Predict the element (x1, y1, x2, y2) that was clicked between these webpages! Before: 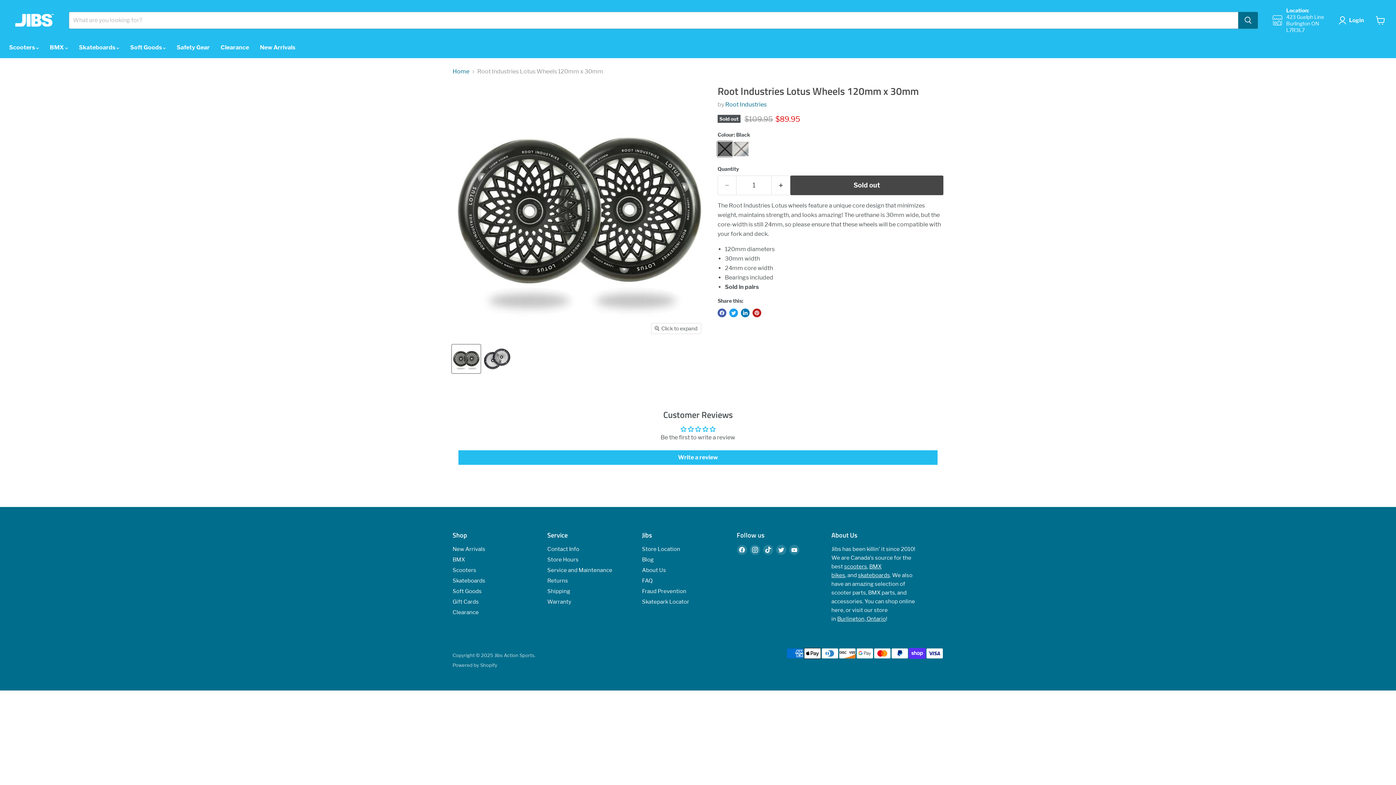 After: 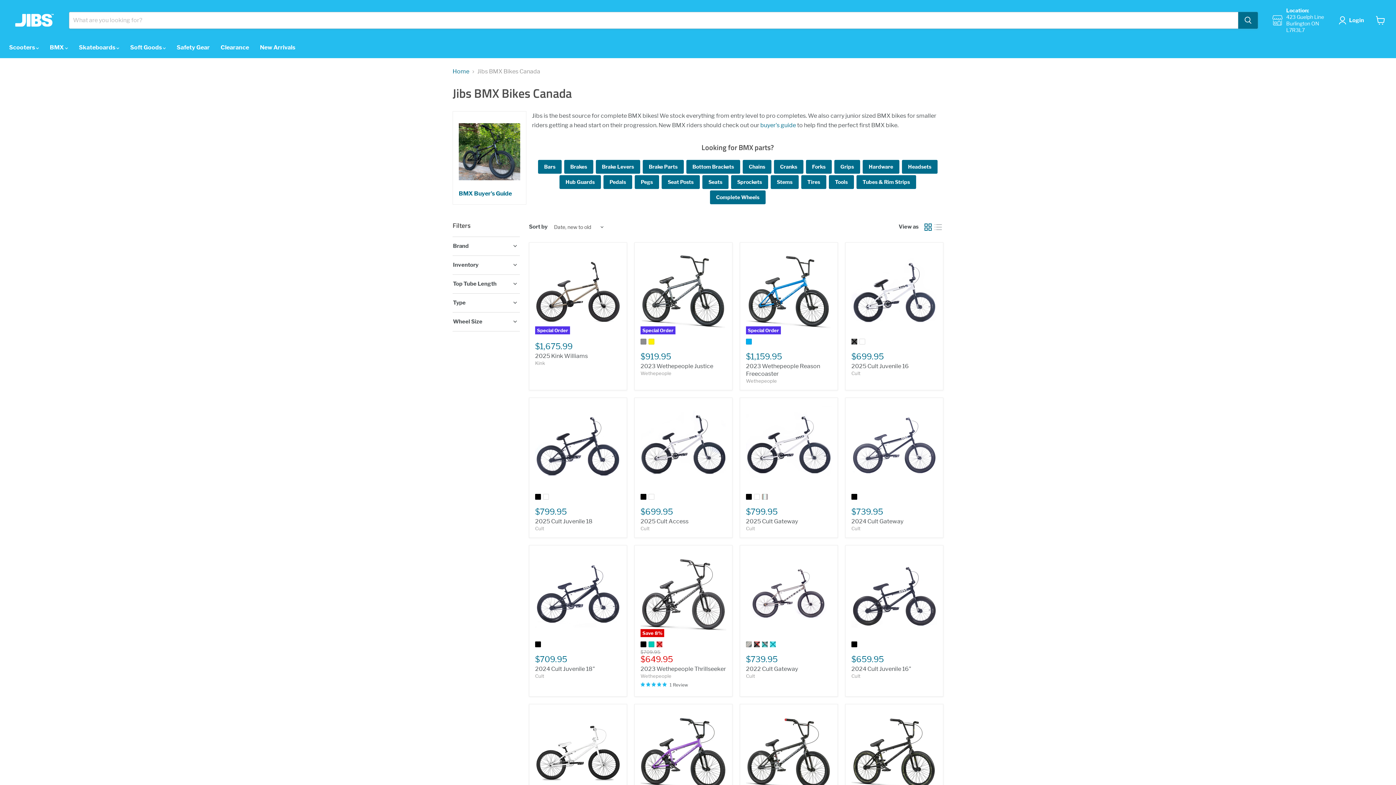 Action: label: BMX bbox: (452, 556, 465, 563)